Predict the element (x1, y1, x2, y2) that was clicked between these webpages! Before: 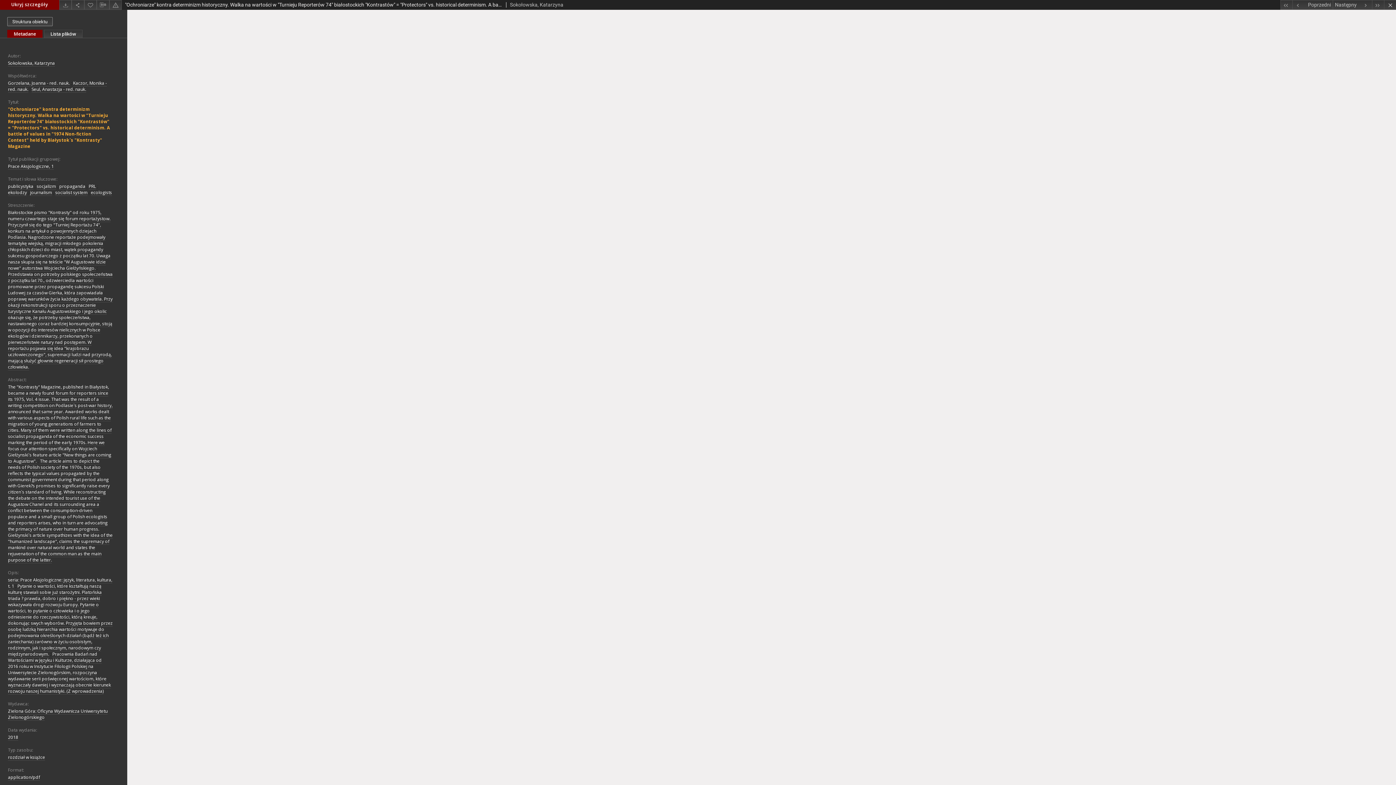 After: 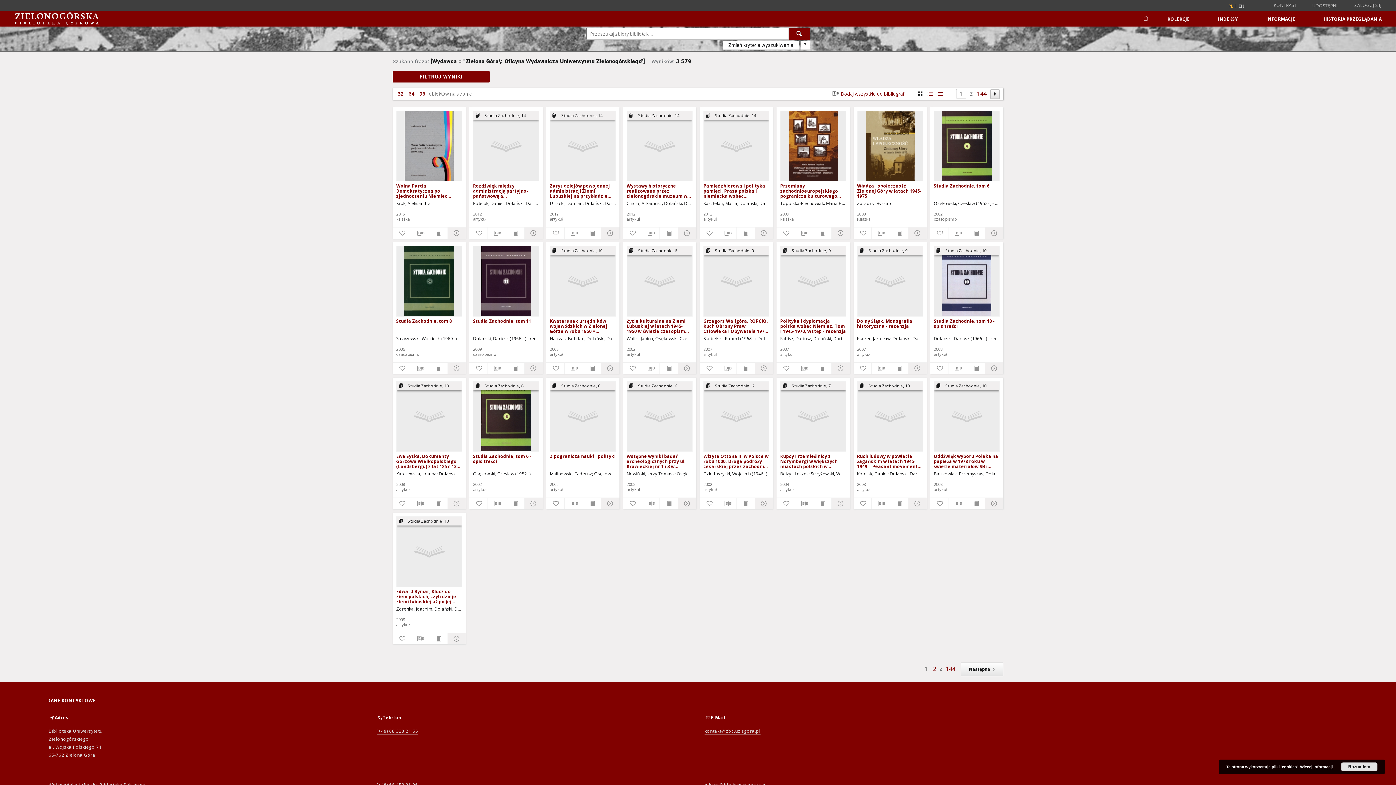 Action: bbox: (8, 708, 107, 721) label: Zielona Góra: Oficyna Wydawnicza Uniwersytetu Zielonogórskiego